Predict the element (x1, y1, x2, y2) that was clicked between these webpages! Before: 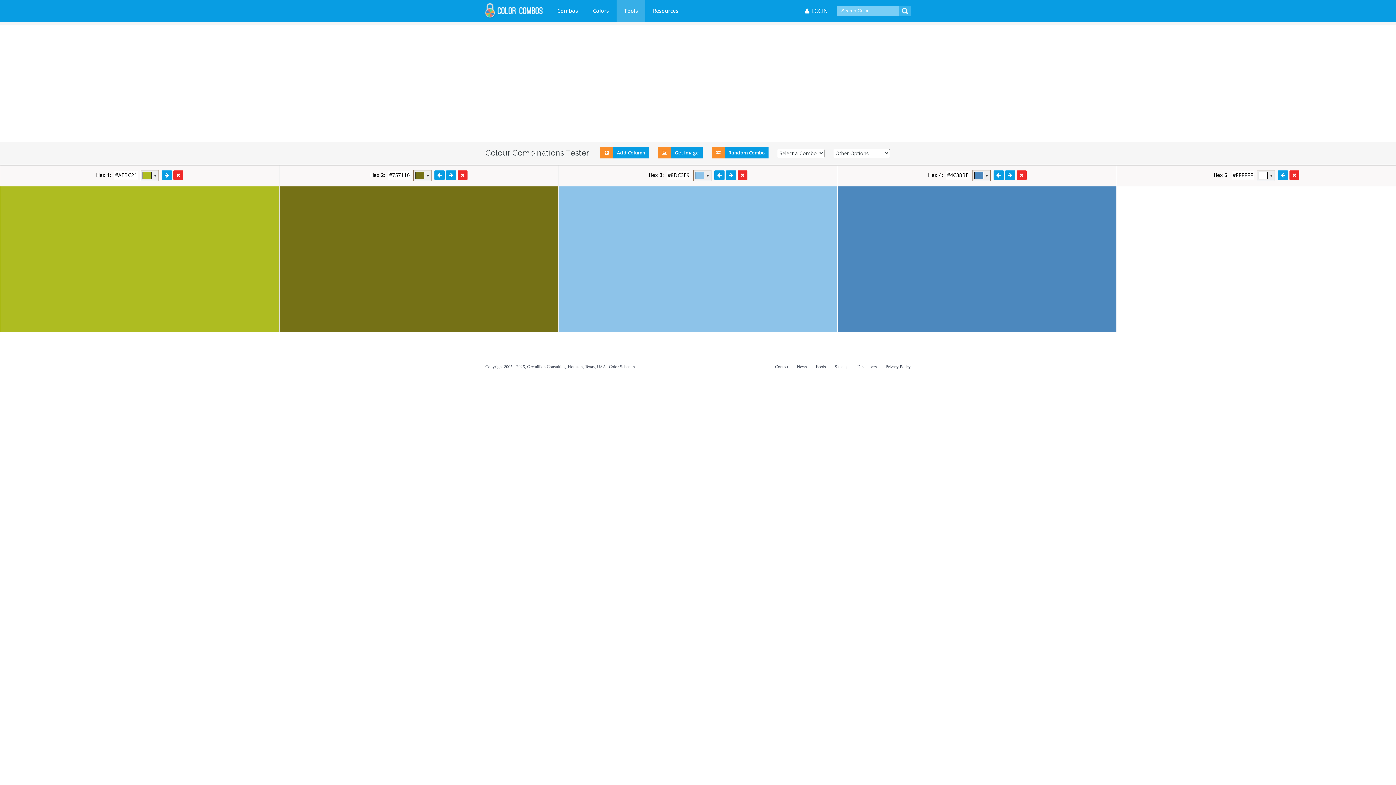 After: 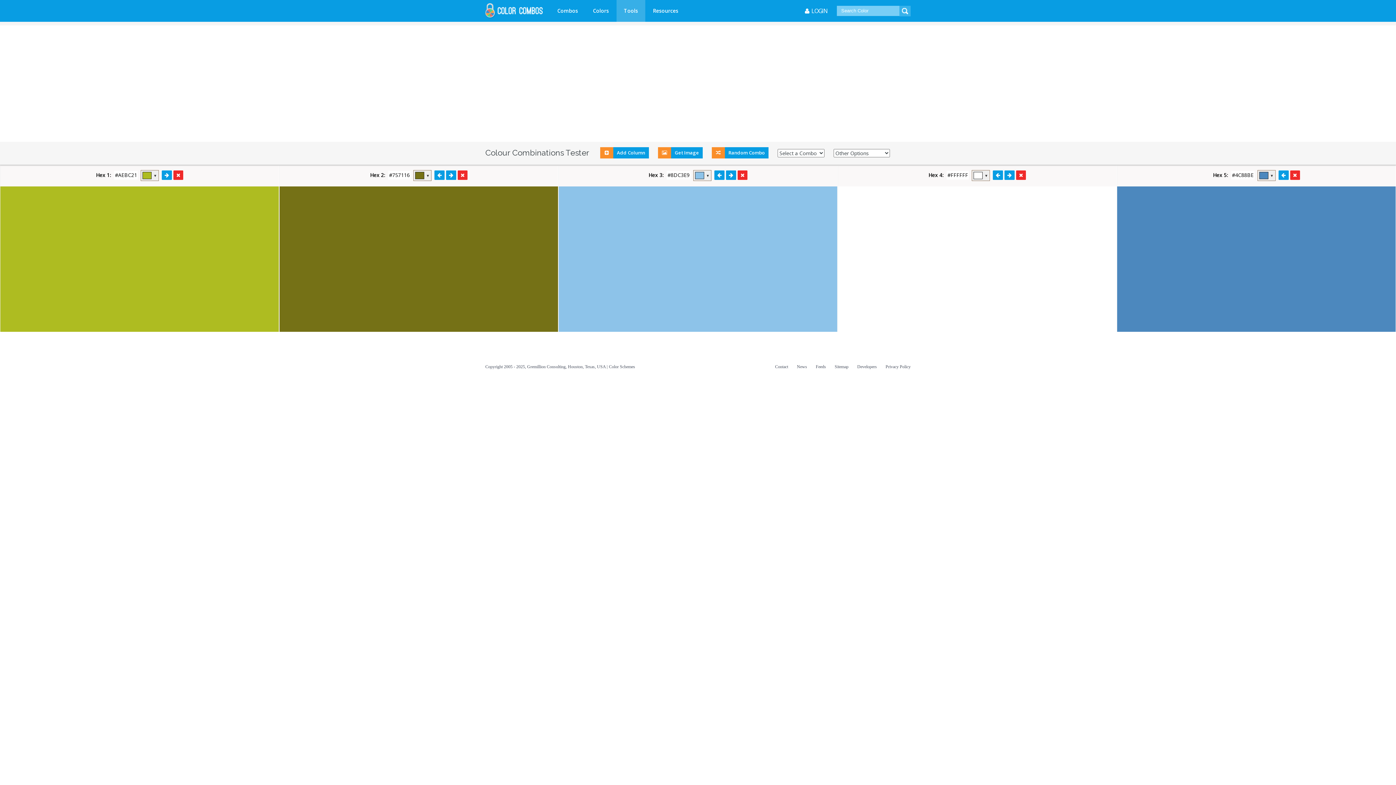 Action: bbox: (1005, 170, 1015, 179)